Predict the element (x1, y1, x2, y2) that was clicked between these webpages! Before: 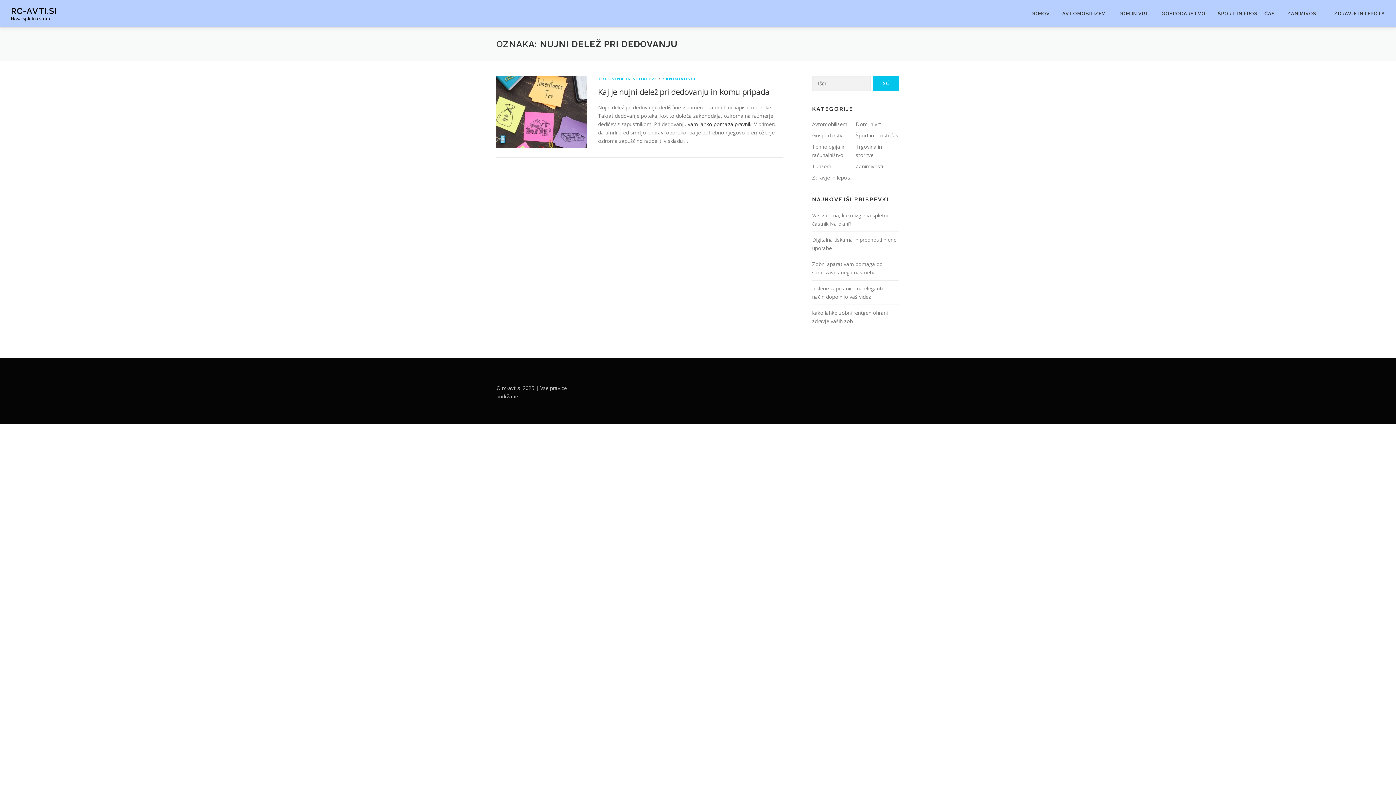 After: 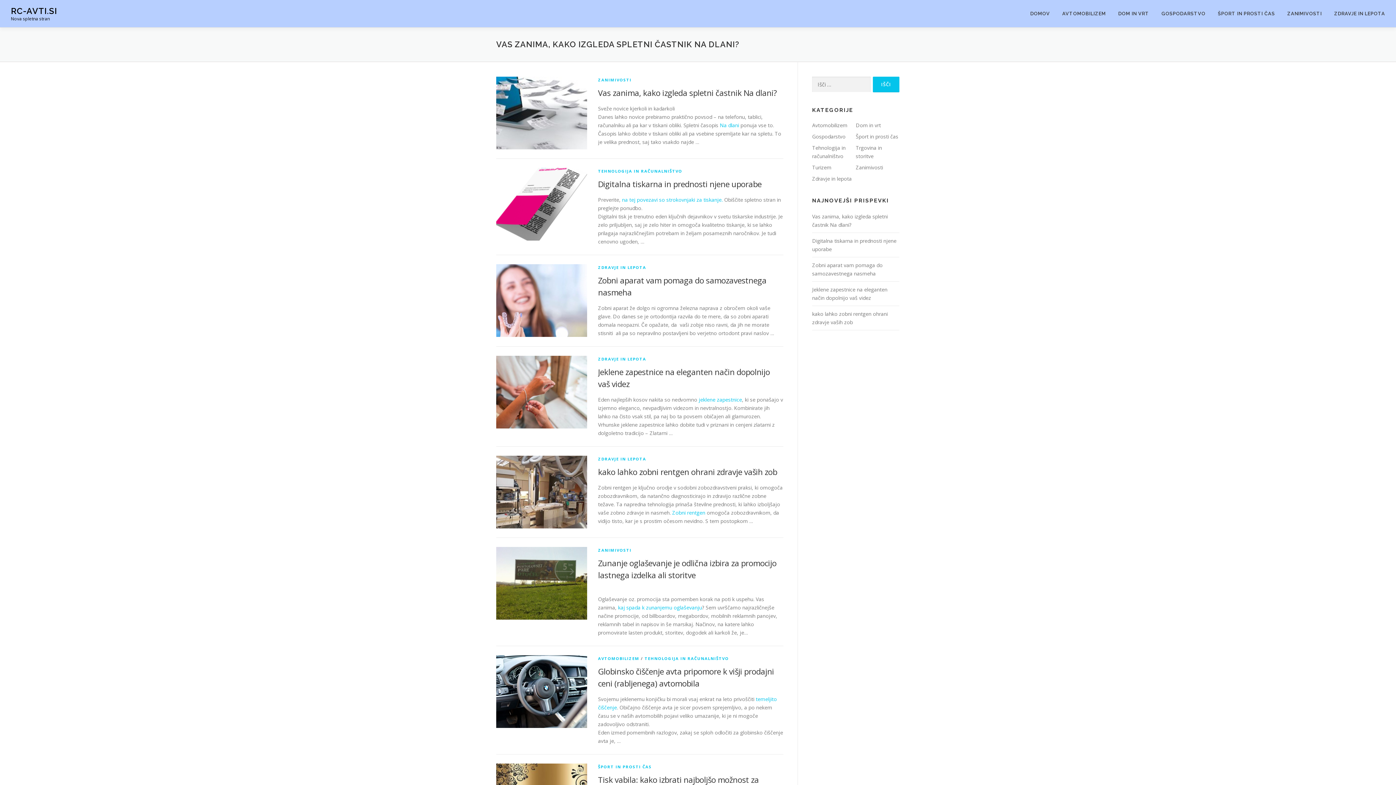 Action: label: DOMOV bbox: (1024, 0, 1056, 27)